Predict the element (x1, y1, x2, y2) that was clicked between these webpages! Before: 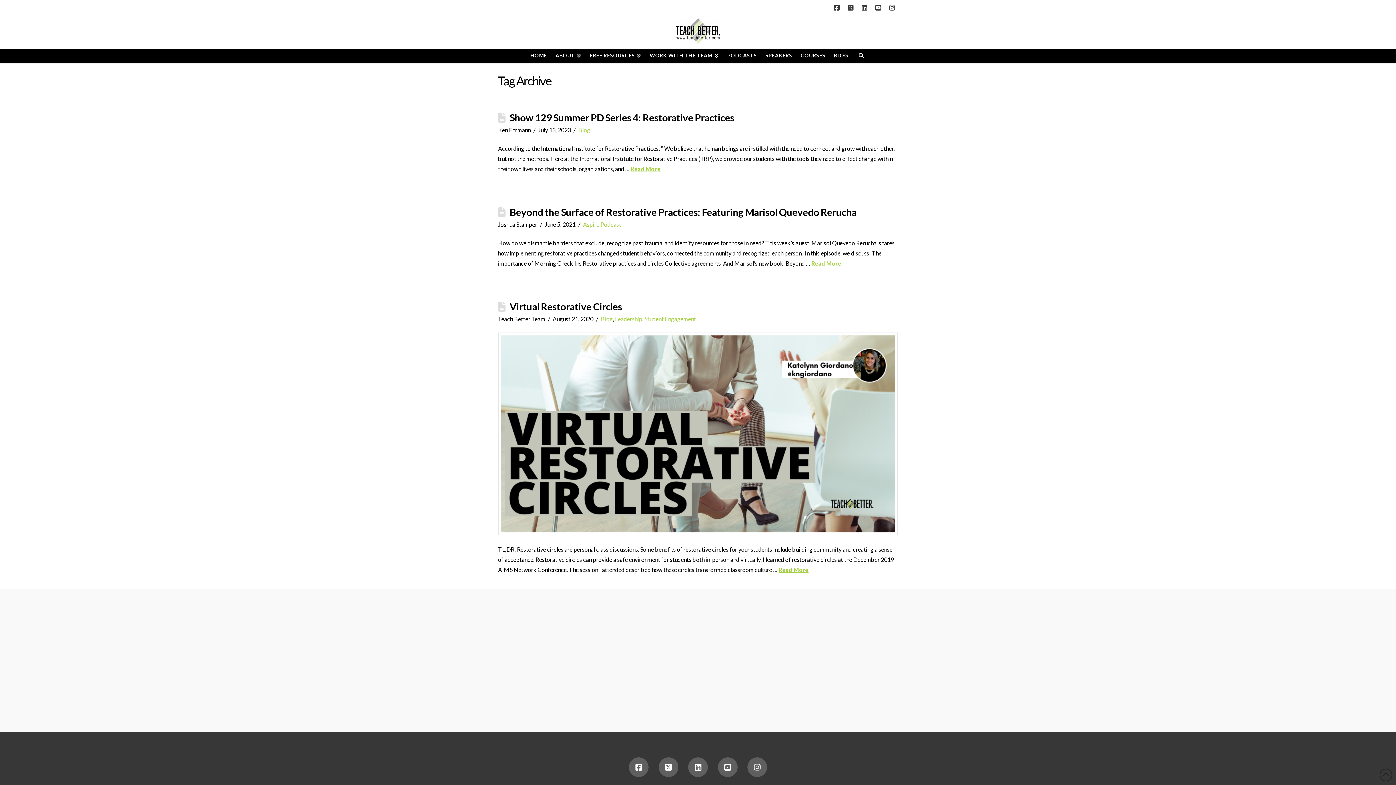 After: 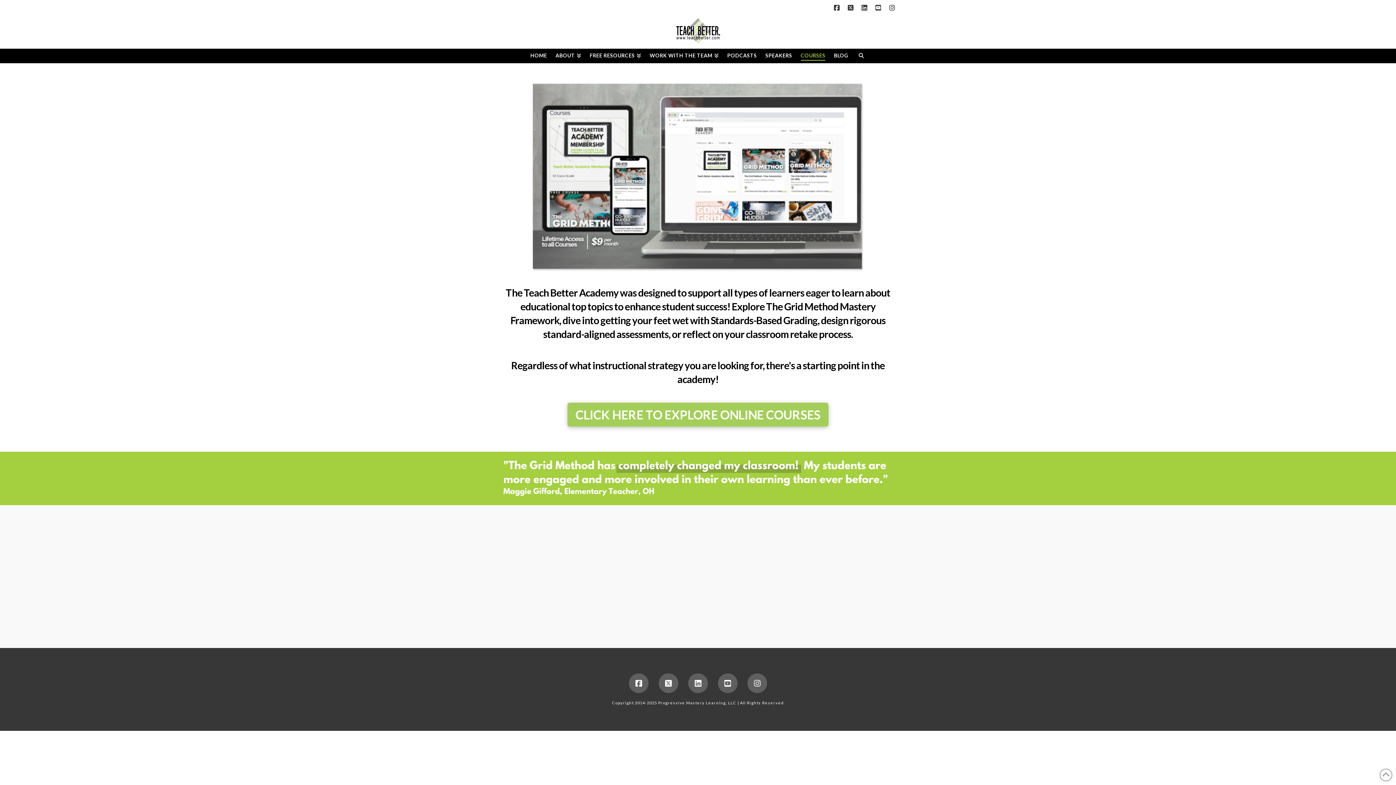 Action: bbox: (796, 48, 829, 63) label: COURSES